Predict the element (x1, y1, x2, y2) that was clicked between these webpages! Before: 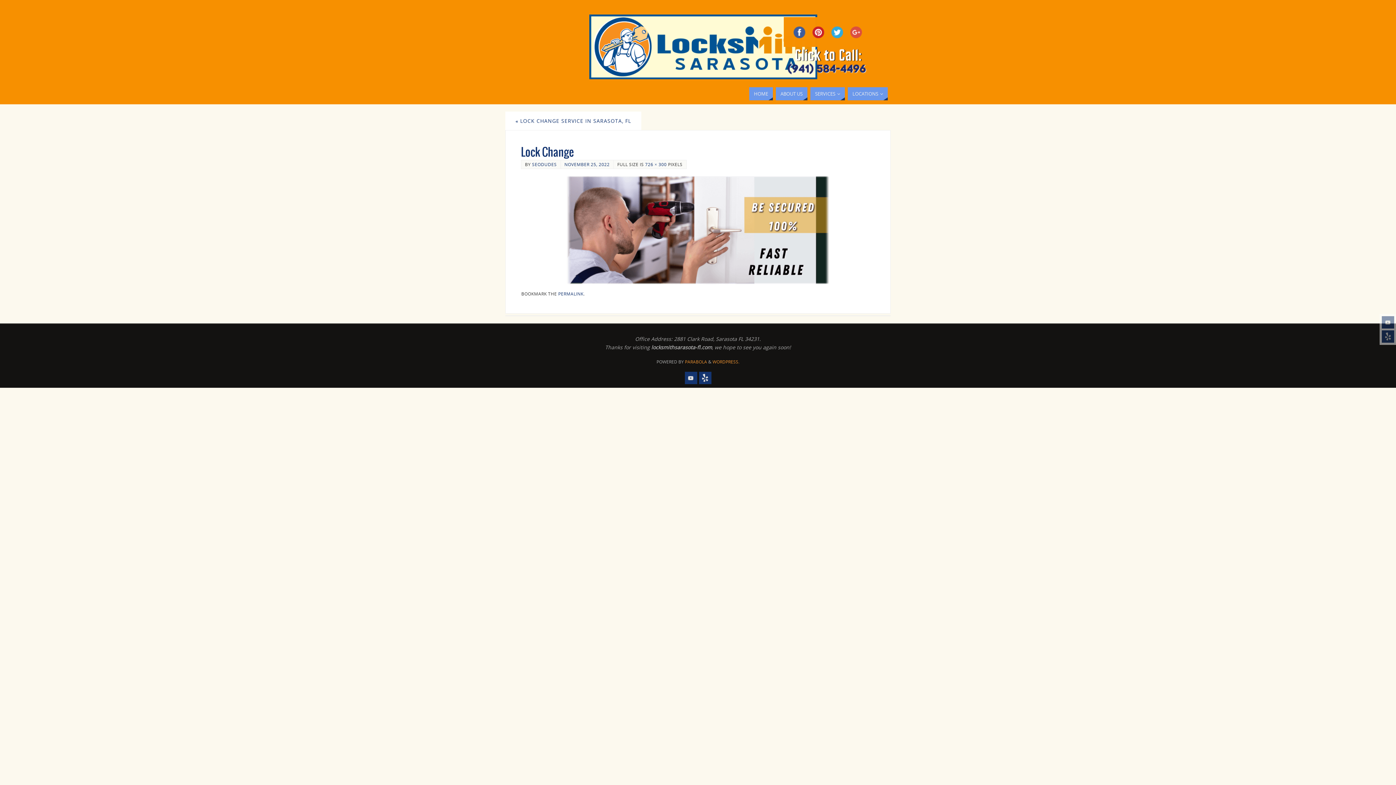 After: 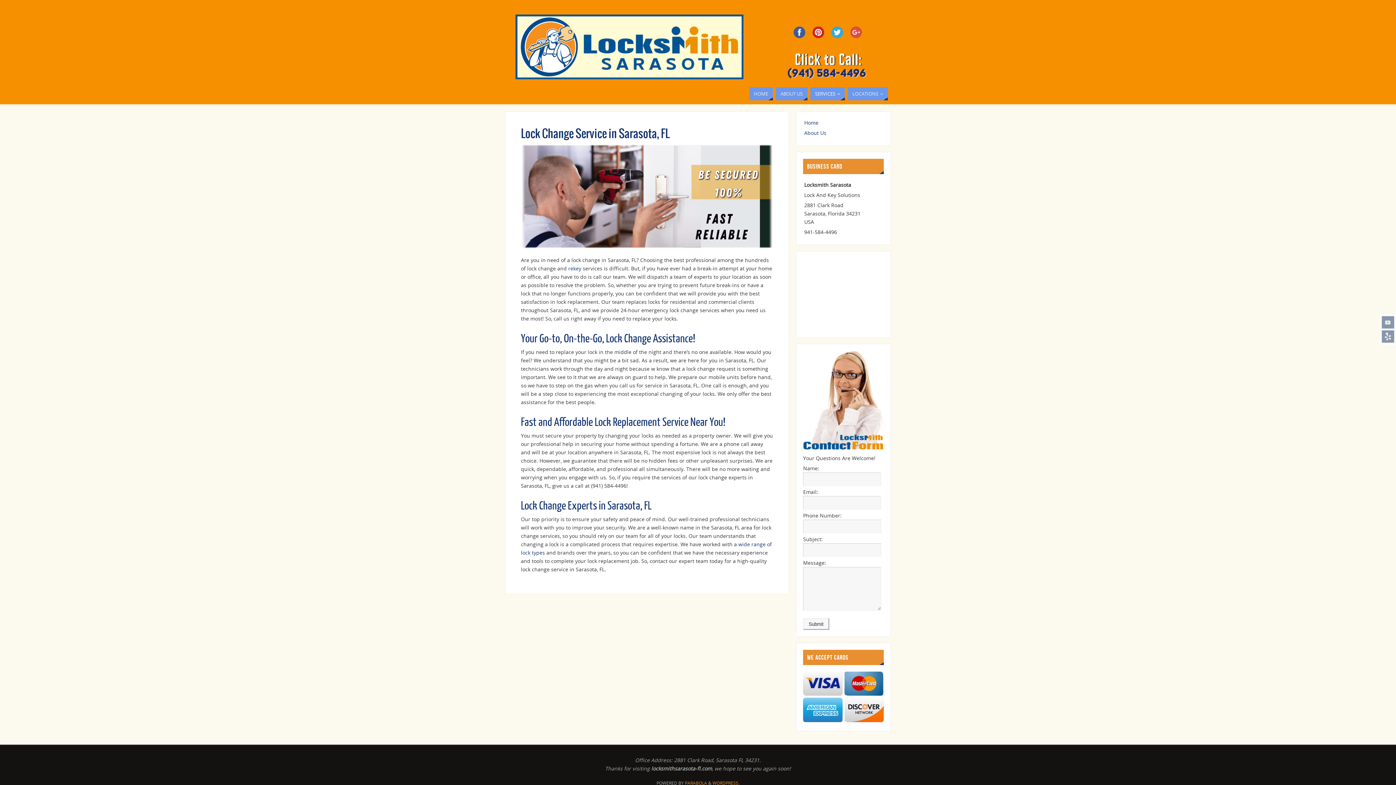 Action: bbox: (515, 117, 631, 124) label: « LOCK CHANGE SERVICE IN SARASOTA, FL